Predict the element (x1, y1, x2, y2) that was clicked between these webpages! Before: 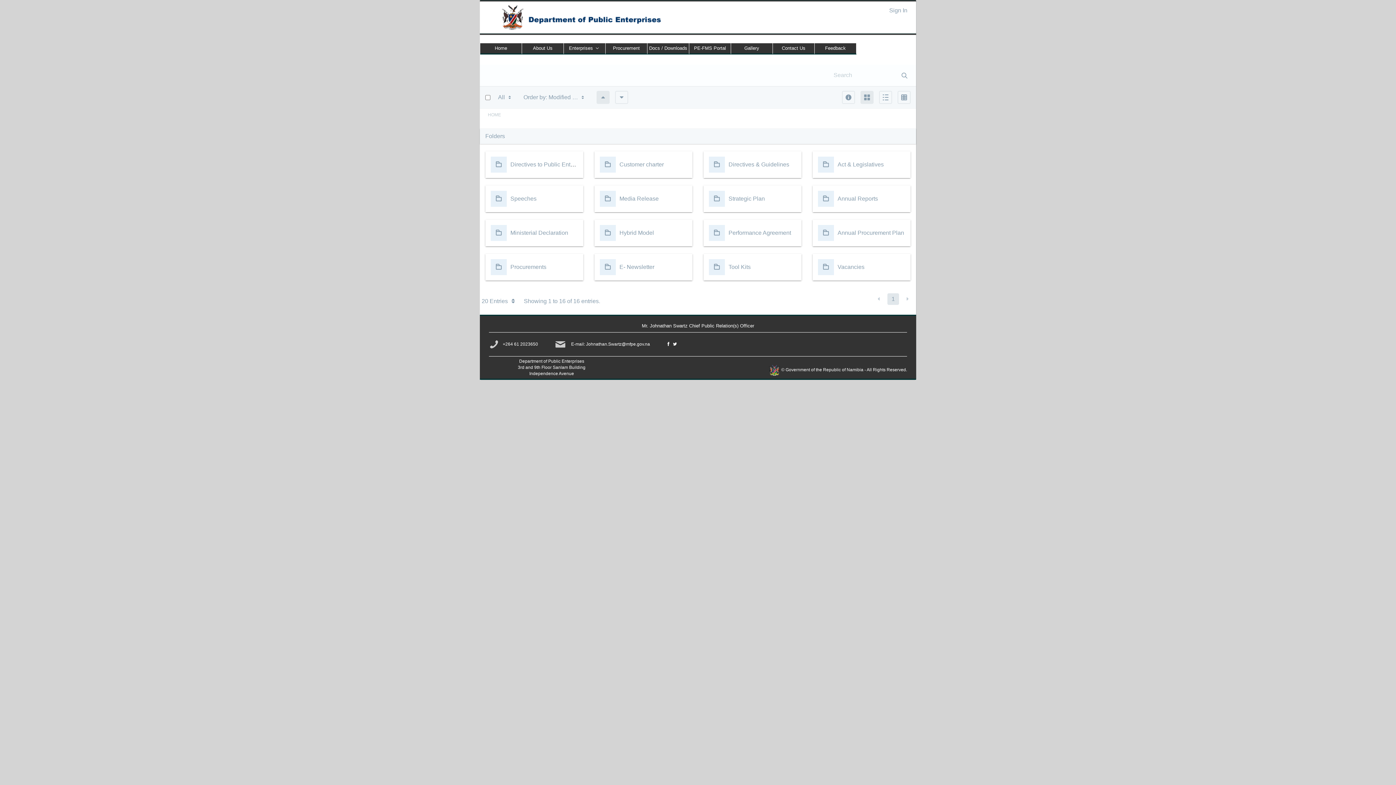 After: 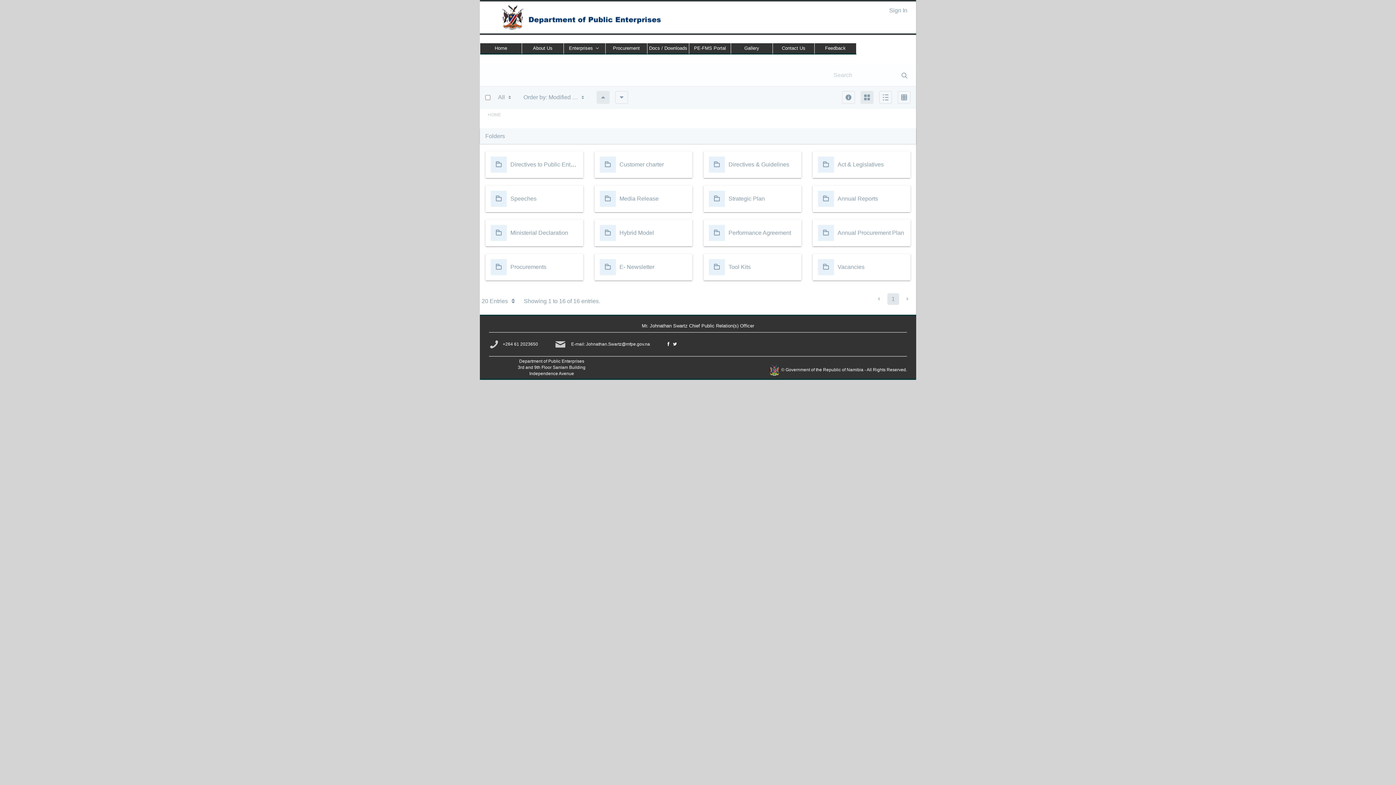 Action: bbox: (902, 293, 913, 304)